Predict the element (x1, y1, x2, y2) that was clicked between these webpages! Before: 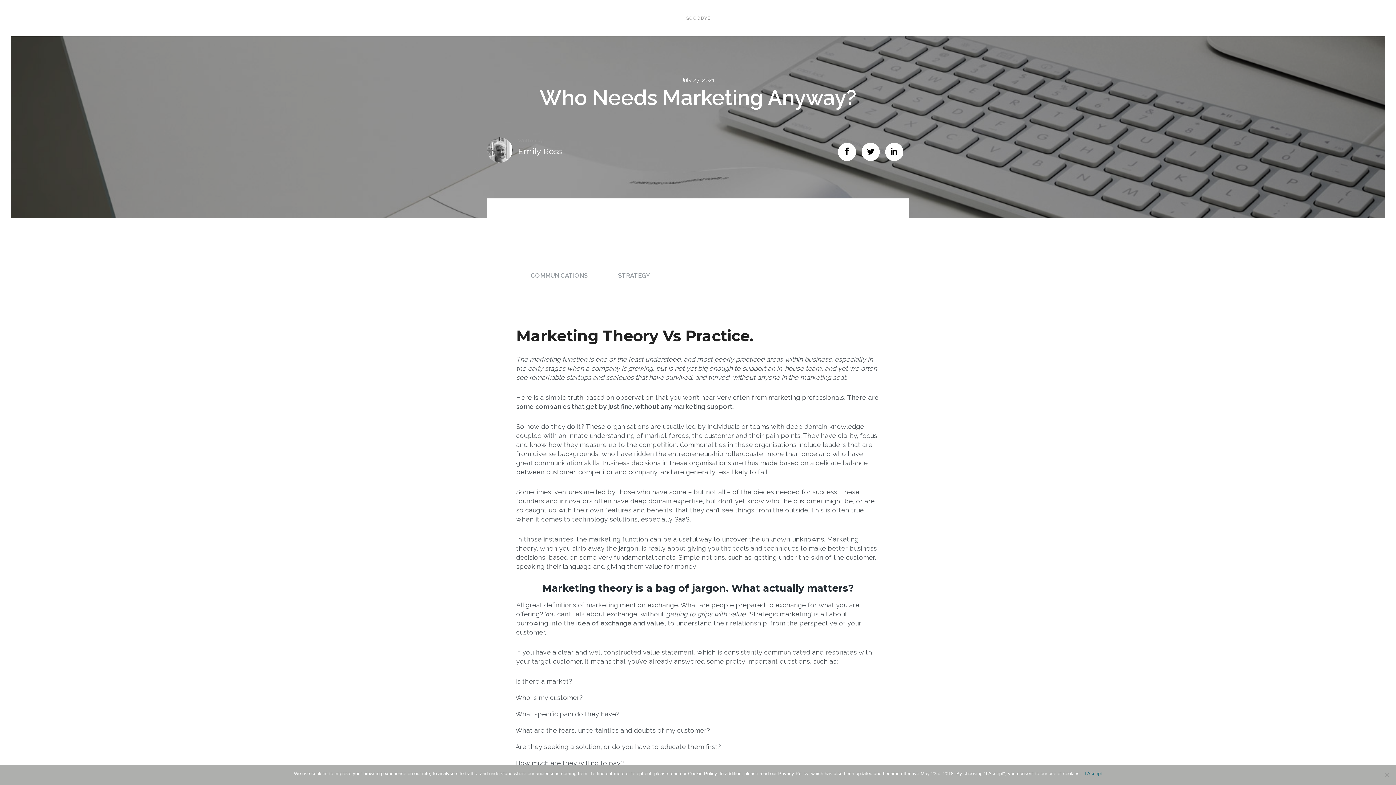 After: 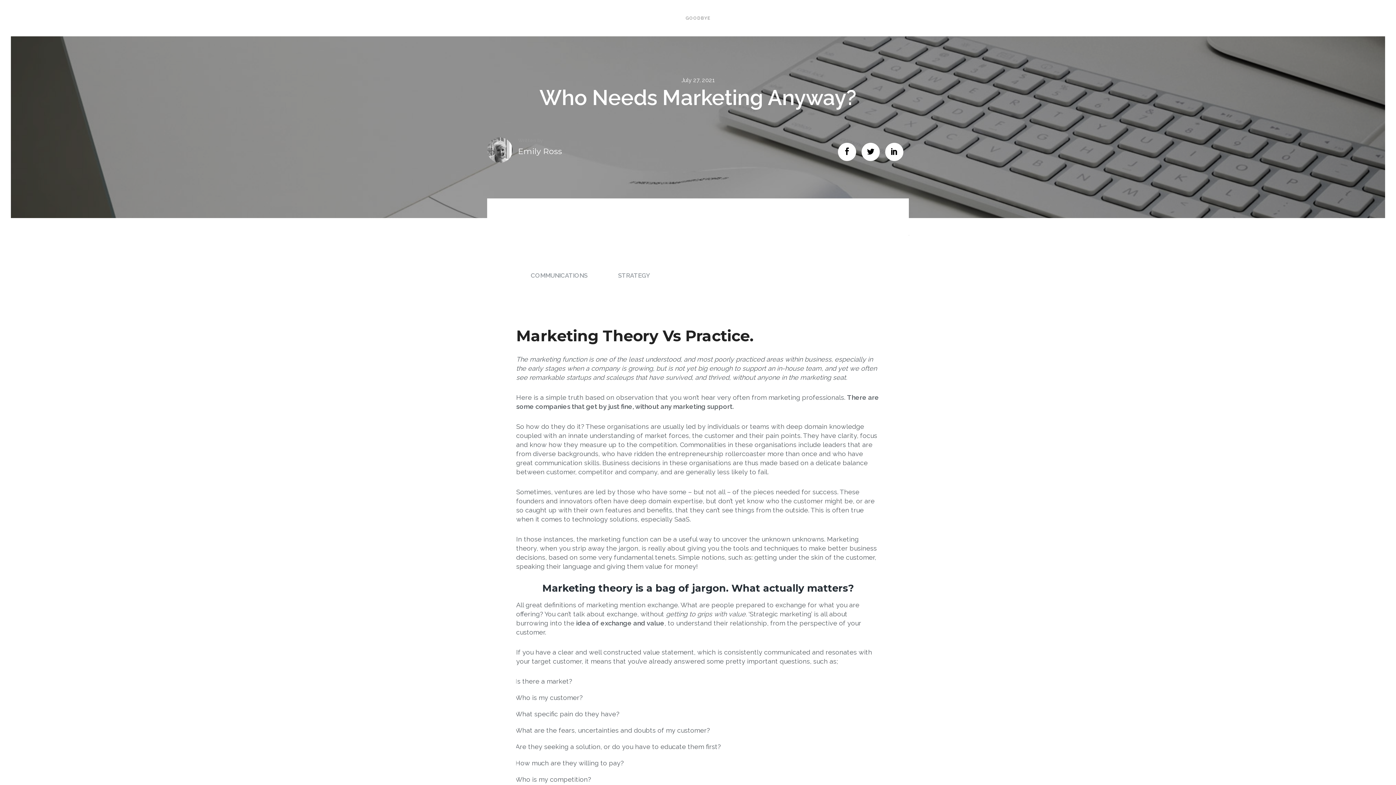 Action: label: I Accept bbox: (1084, 770, 1102, 777)